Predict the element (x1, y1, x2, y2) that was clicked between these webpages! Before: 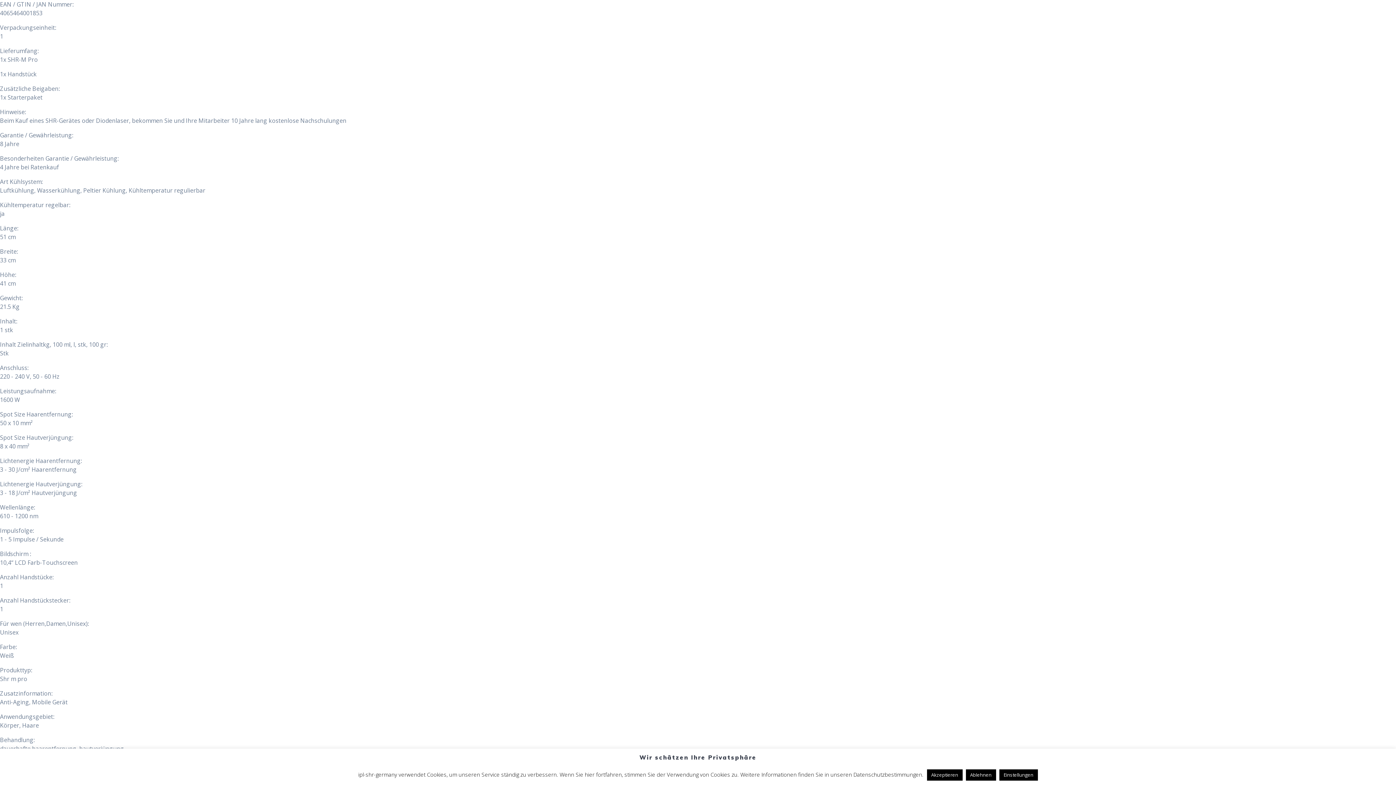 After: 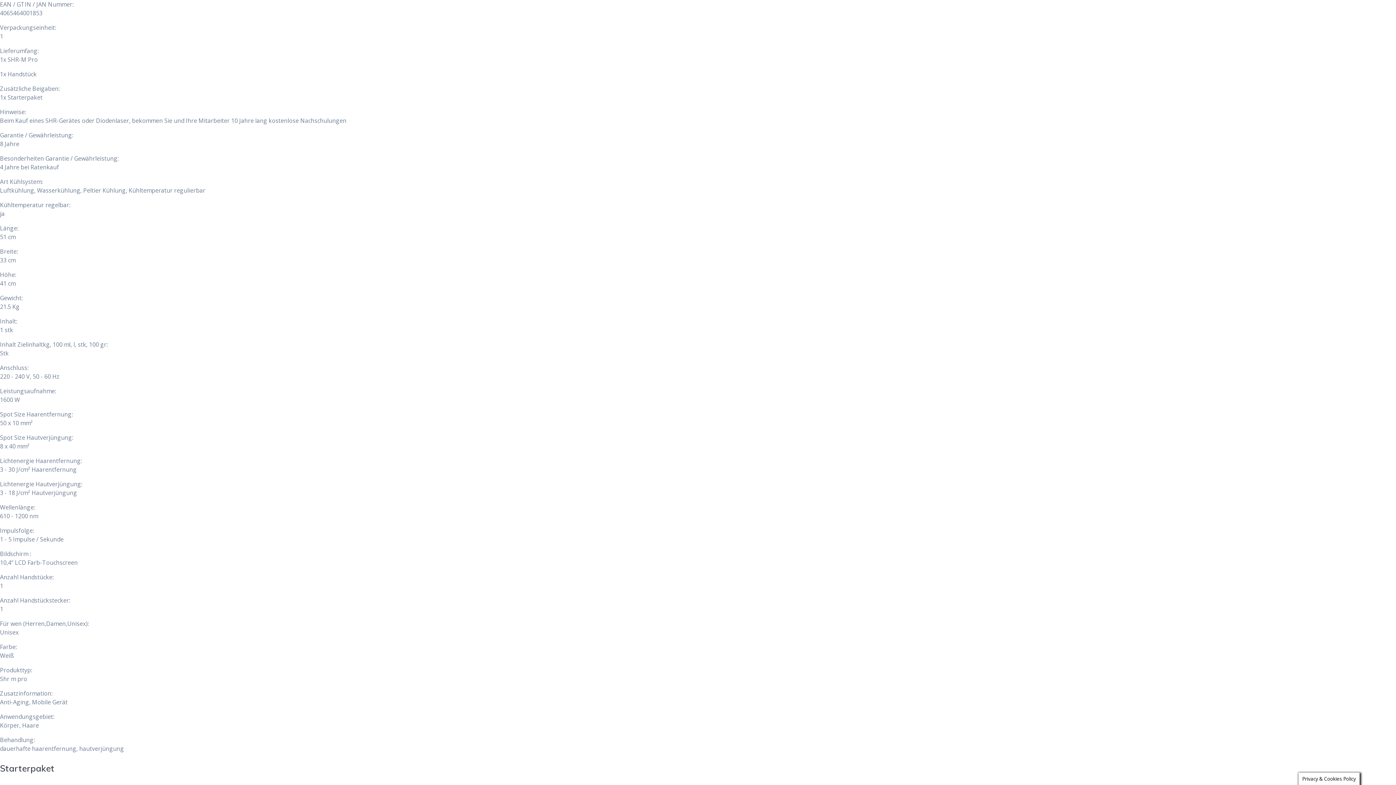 Action: bbox: (966, 769, 996, 781) label: Ablehnen